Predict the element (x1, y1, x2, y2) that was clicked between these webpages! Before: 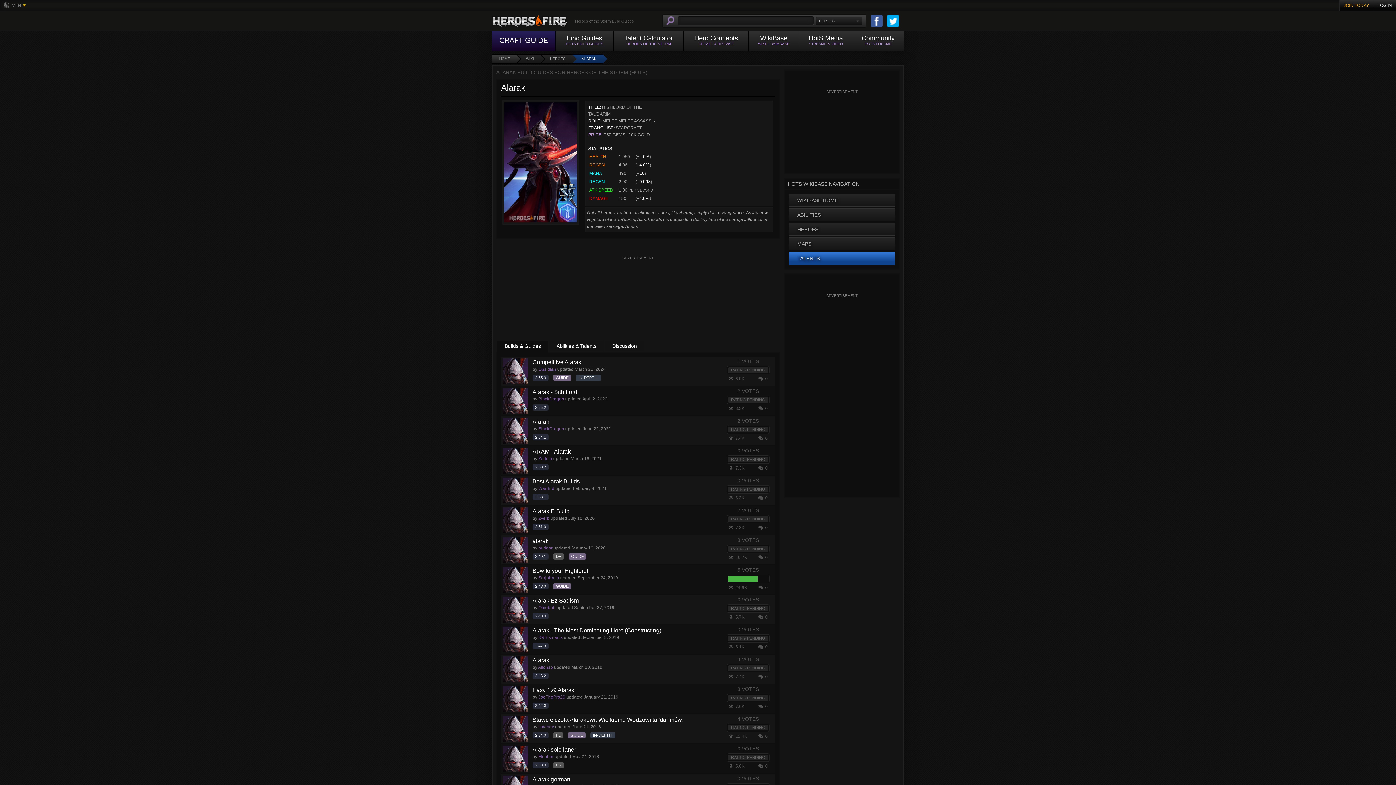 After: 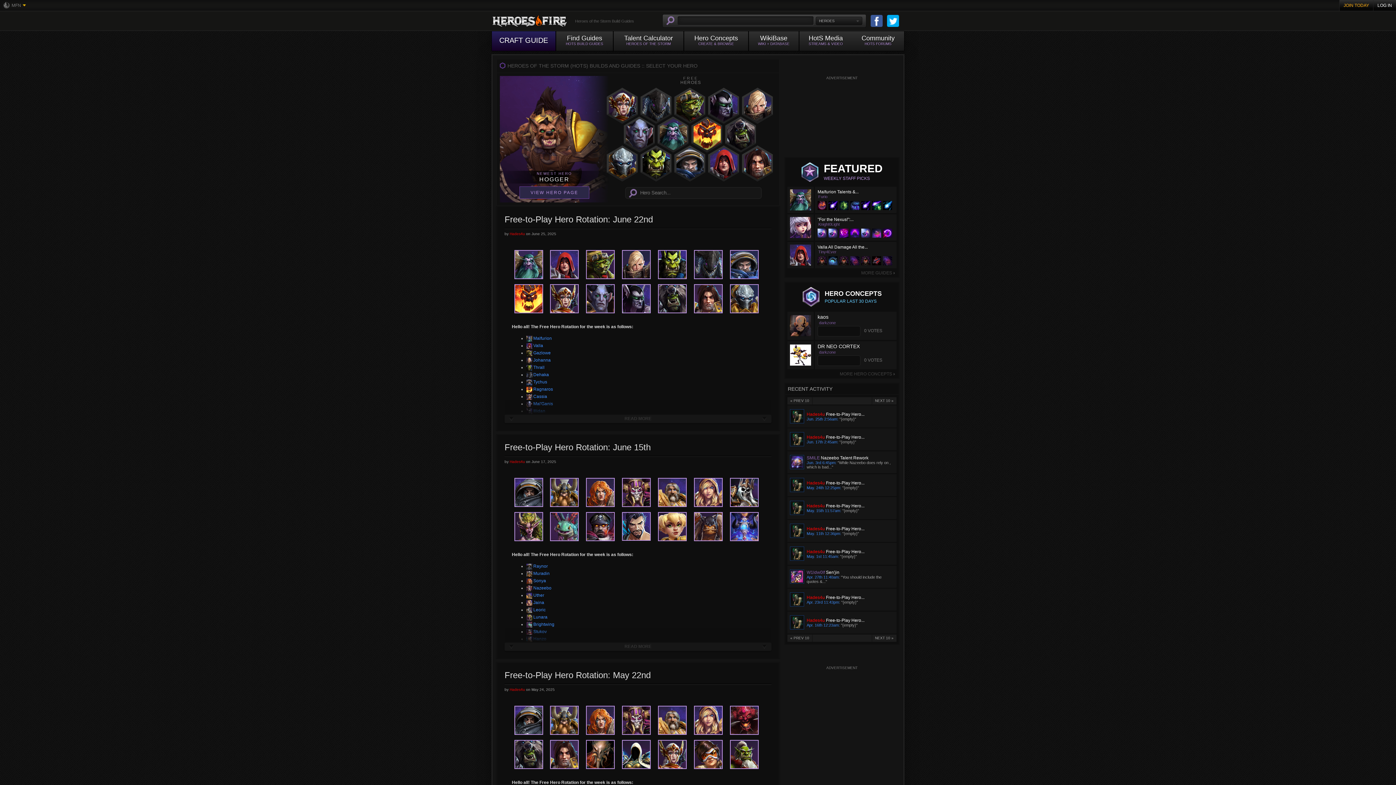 Action: bbox: (491, 14, 568, 27)